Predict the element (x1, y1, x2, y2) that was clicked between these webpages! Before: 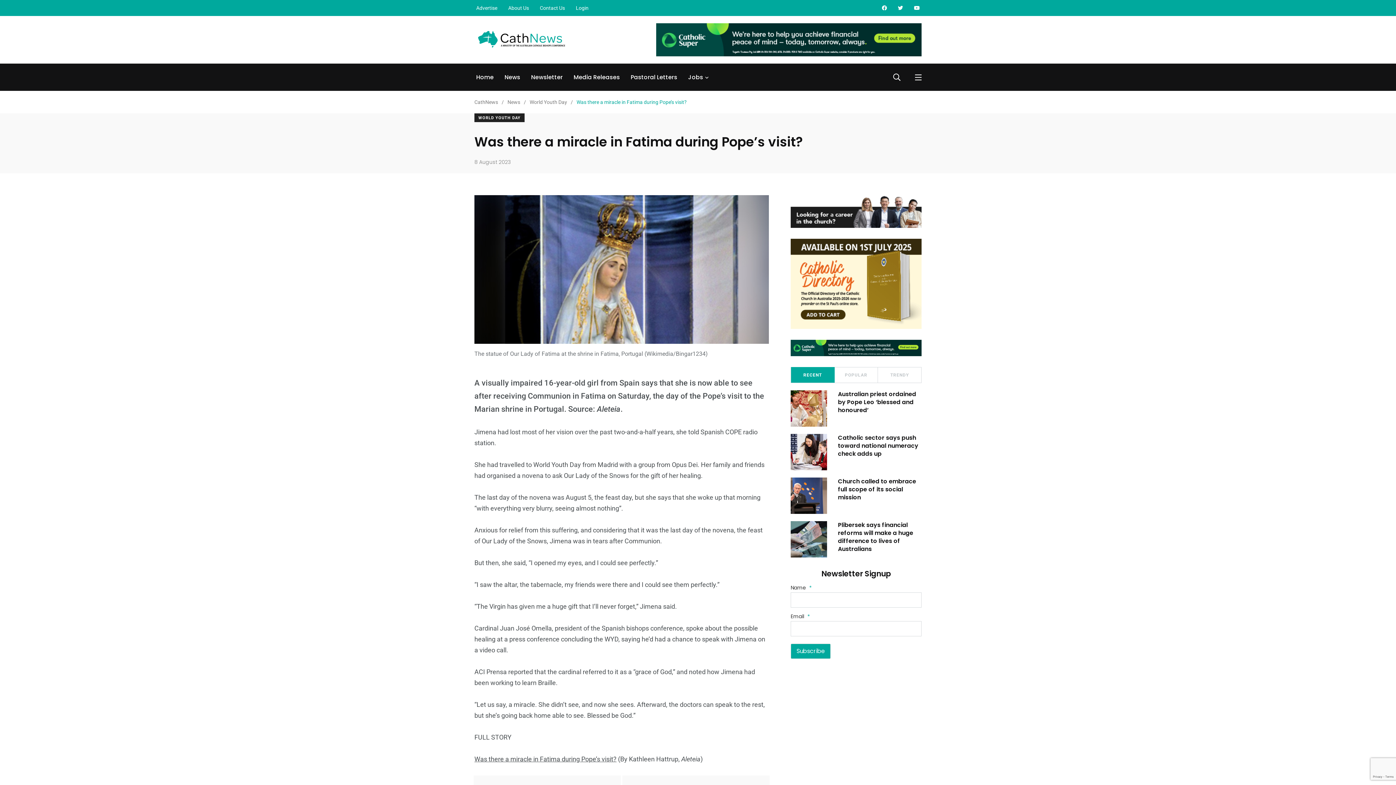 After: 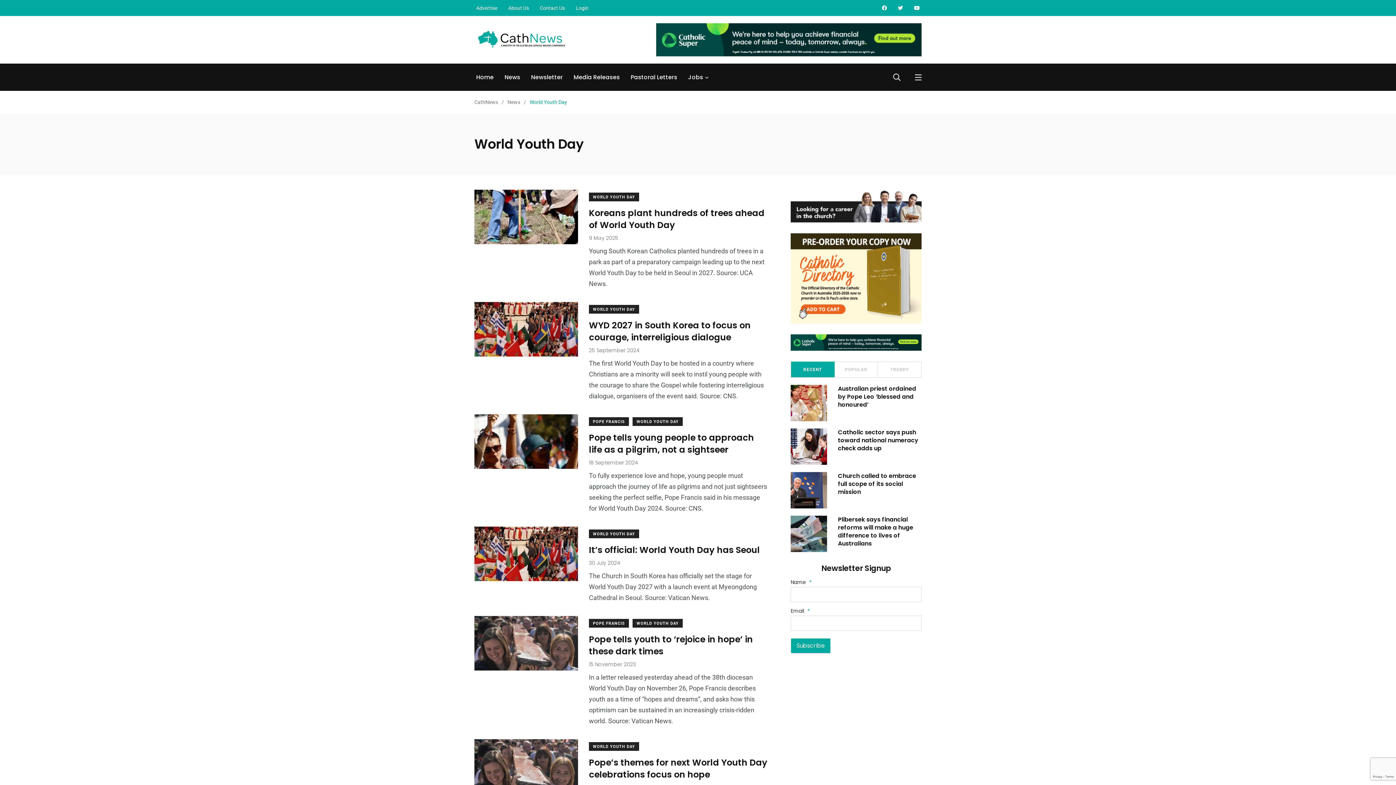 Action: label: World Youth Day bbox: (529, 99, 567, 105)